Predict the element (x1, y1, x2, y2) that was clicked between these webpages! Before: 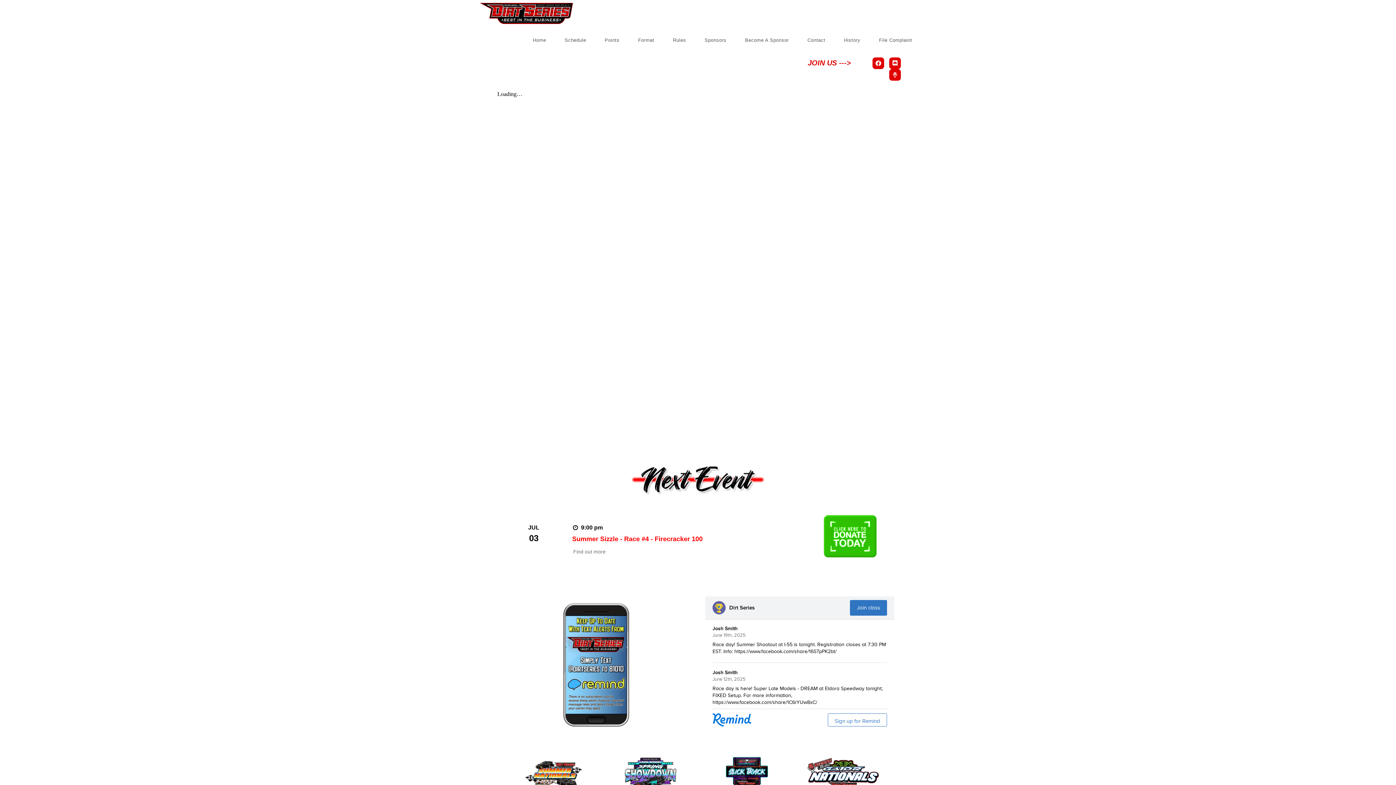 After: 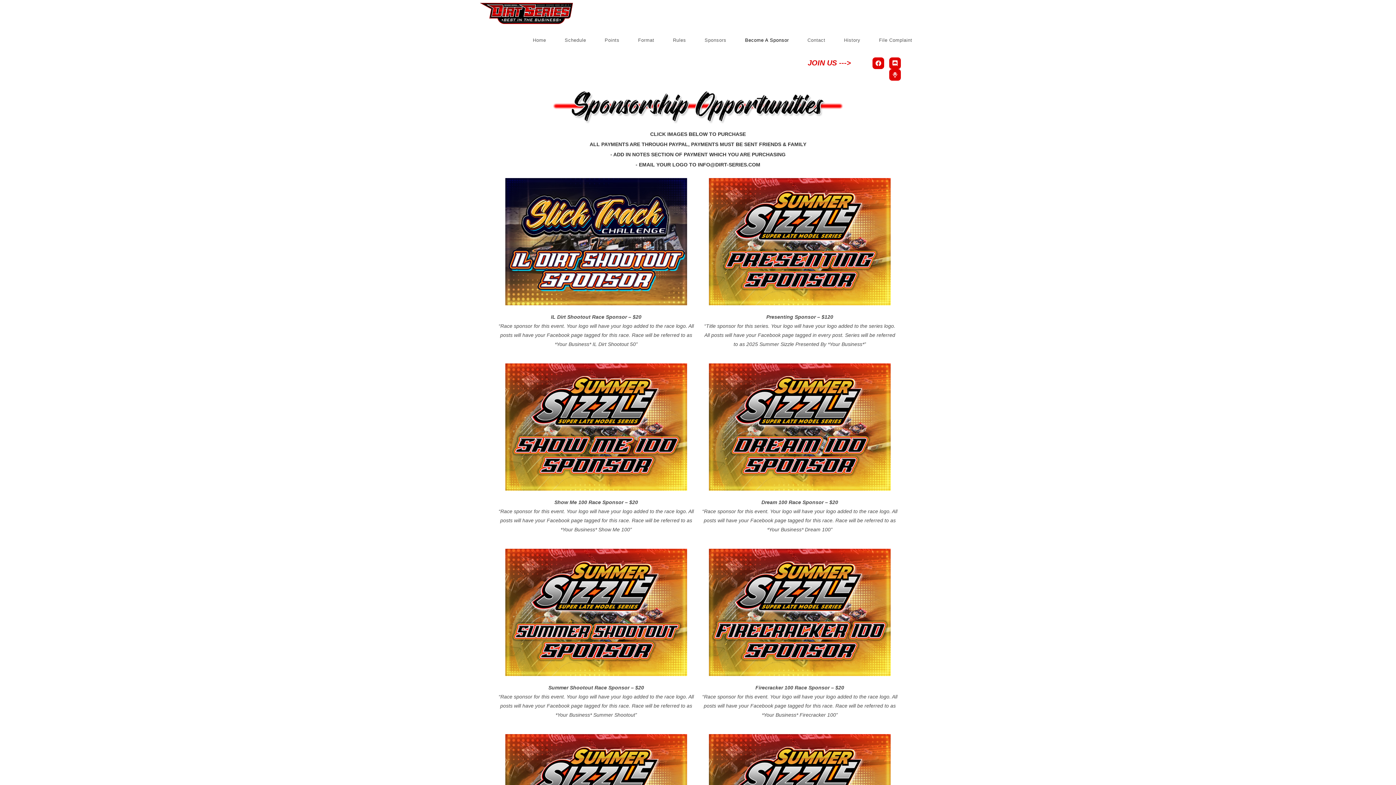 Action: label: Become A Sponsor bbox: (735, 26, 798, 53)